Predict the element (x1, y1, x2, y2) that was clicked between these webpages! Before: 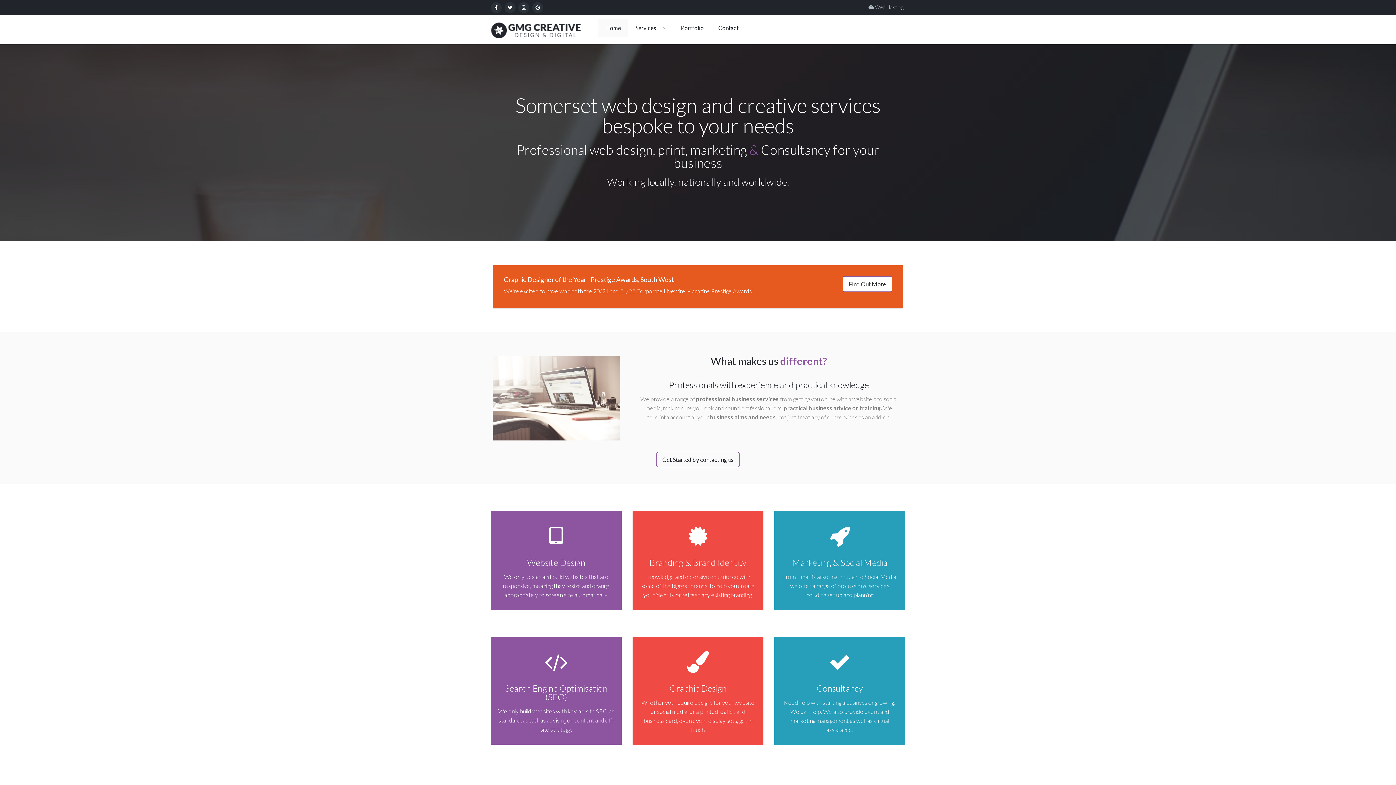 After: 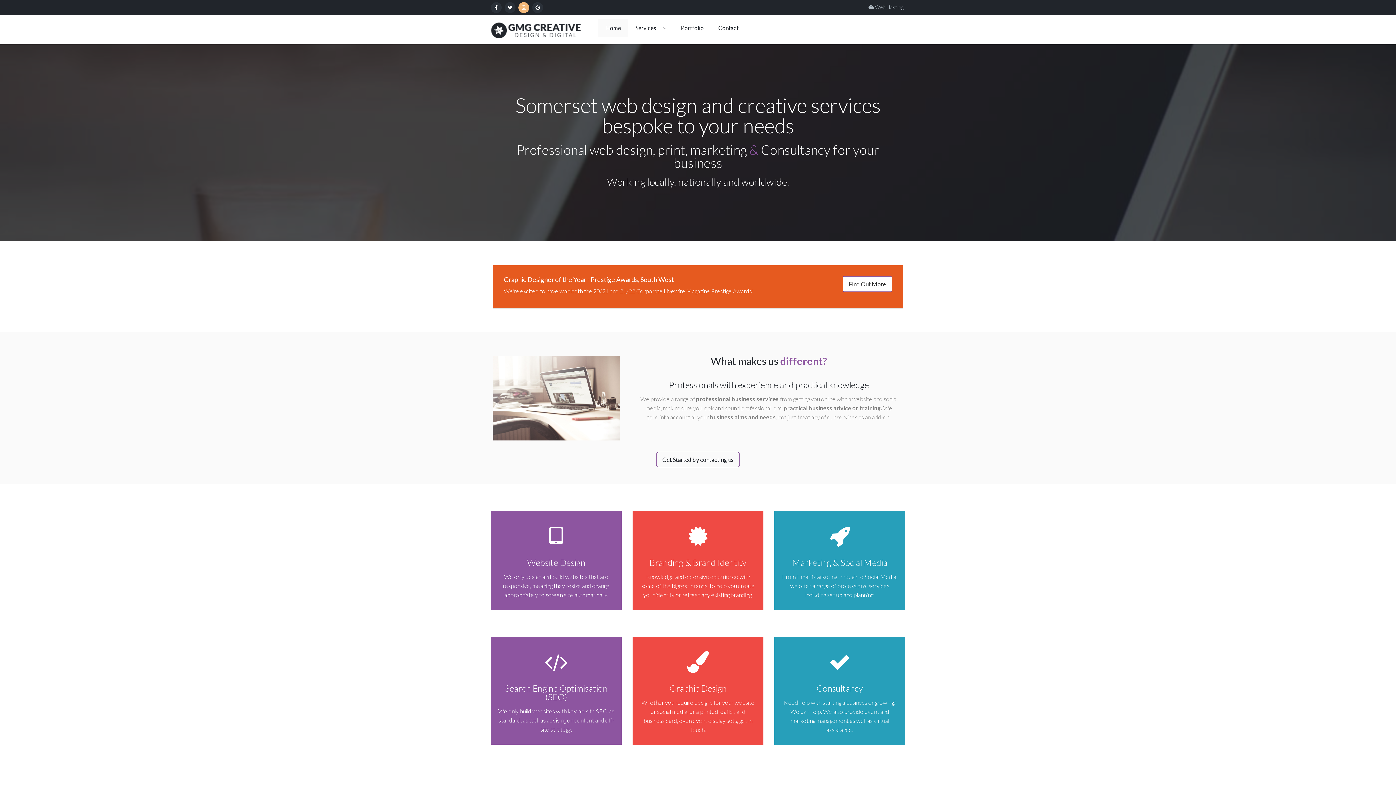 Action: bbox: (518, 2, 529, 13)